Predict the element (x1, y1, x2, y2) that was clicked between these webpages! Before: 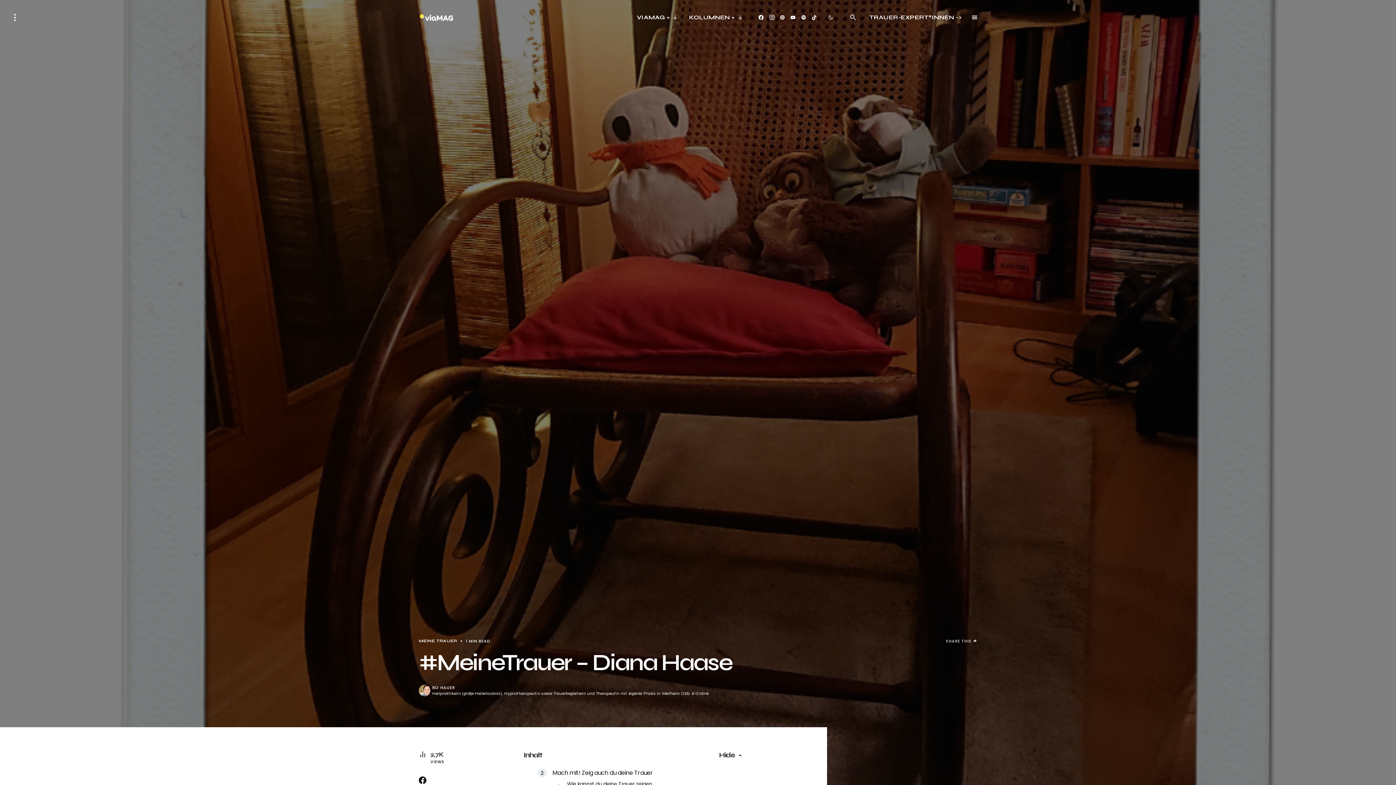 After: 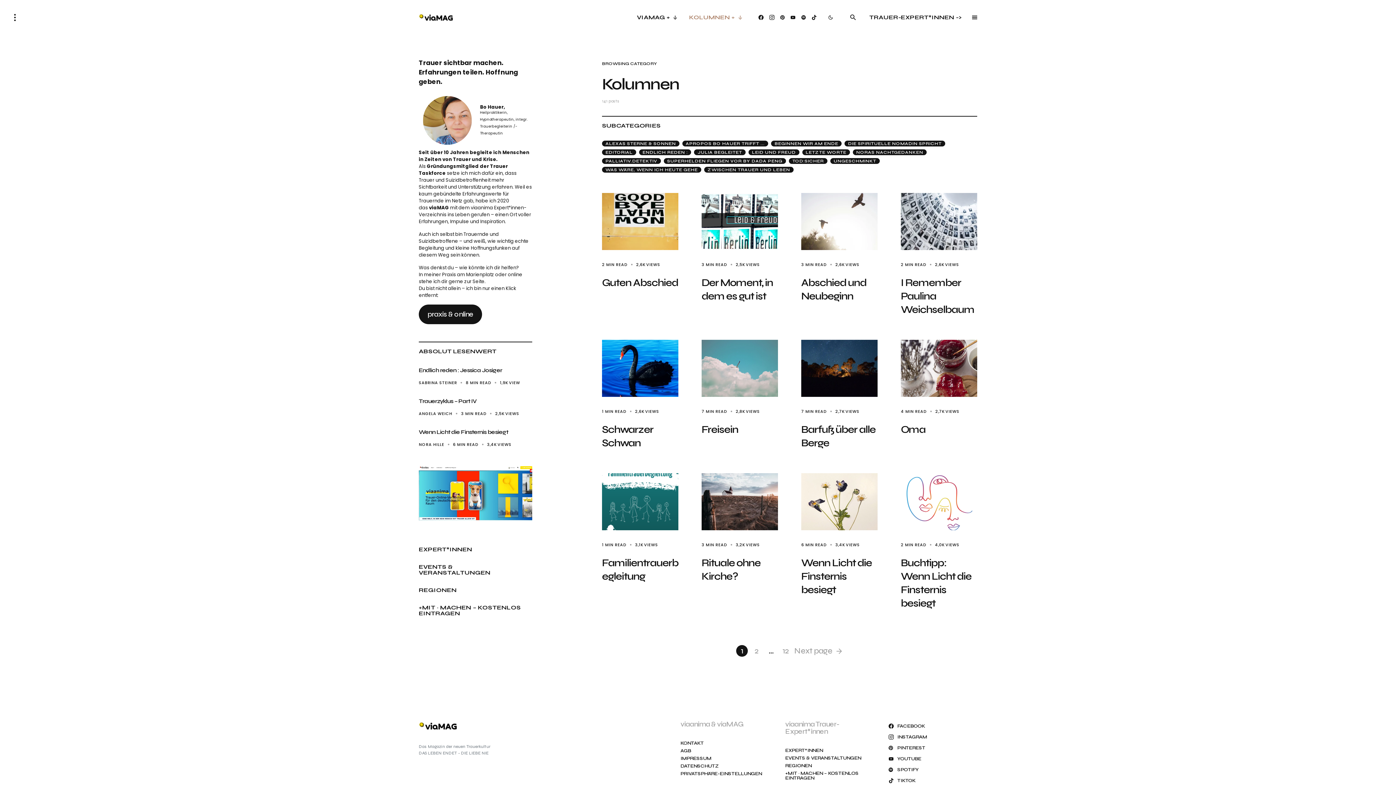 Action: bbox: (689, 0, 742, 34) label: KOLUMNEN +